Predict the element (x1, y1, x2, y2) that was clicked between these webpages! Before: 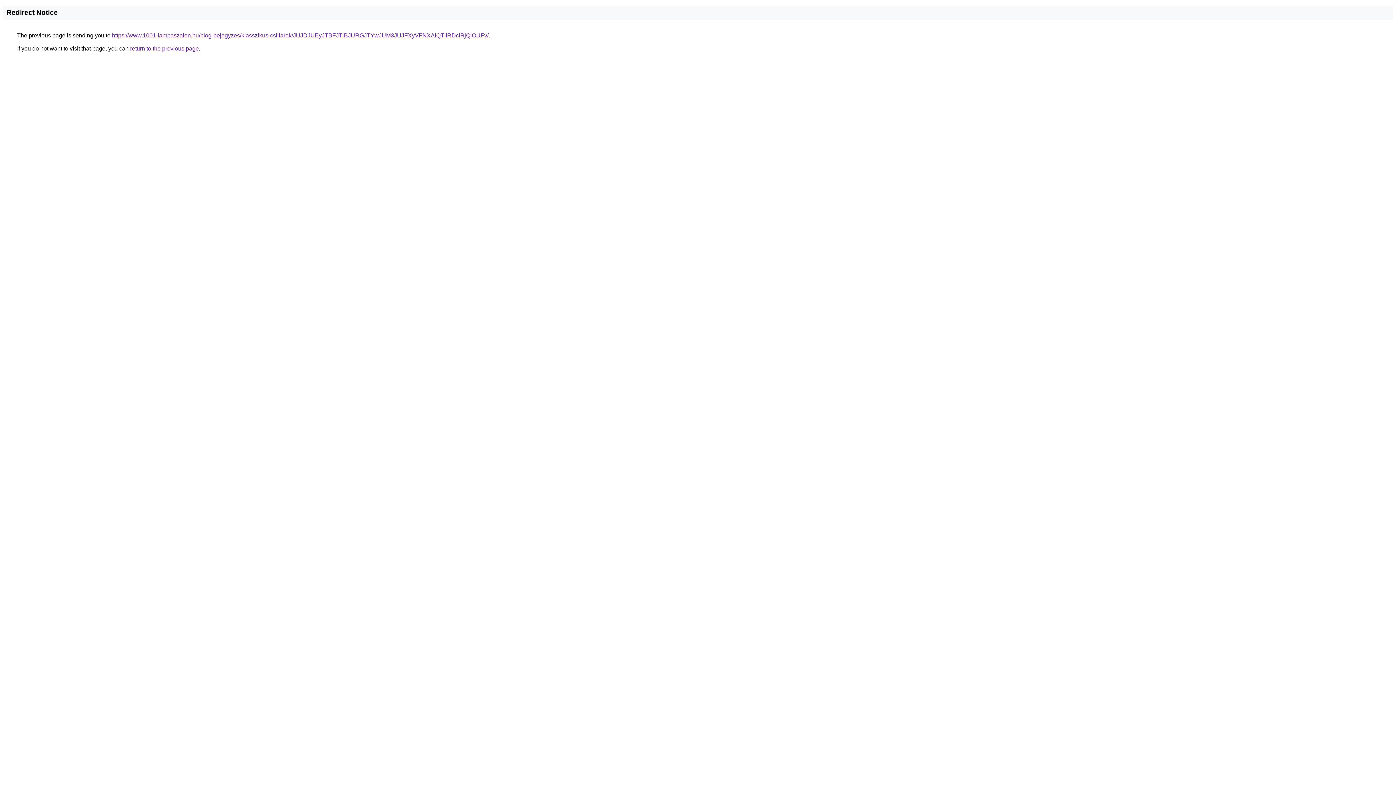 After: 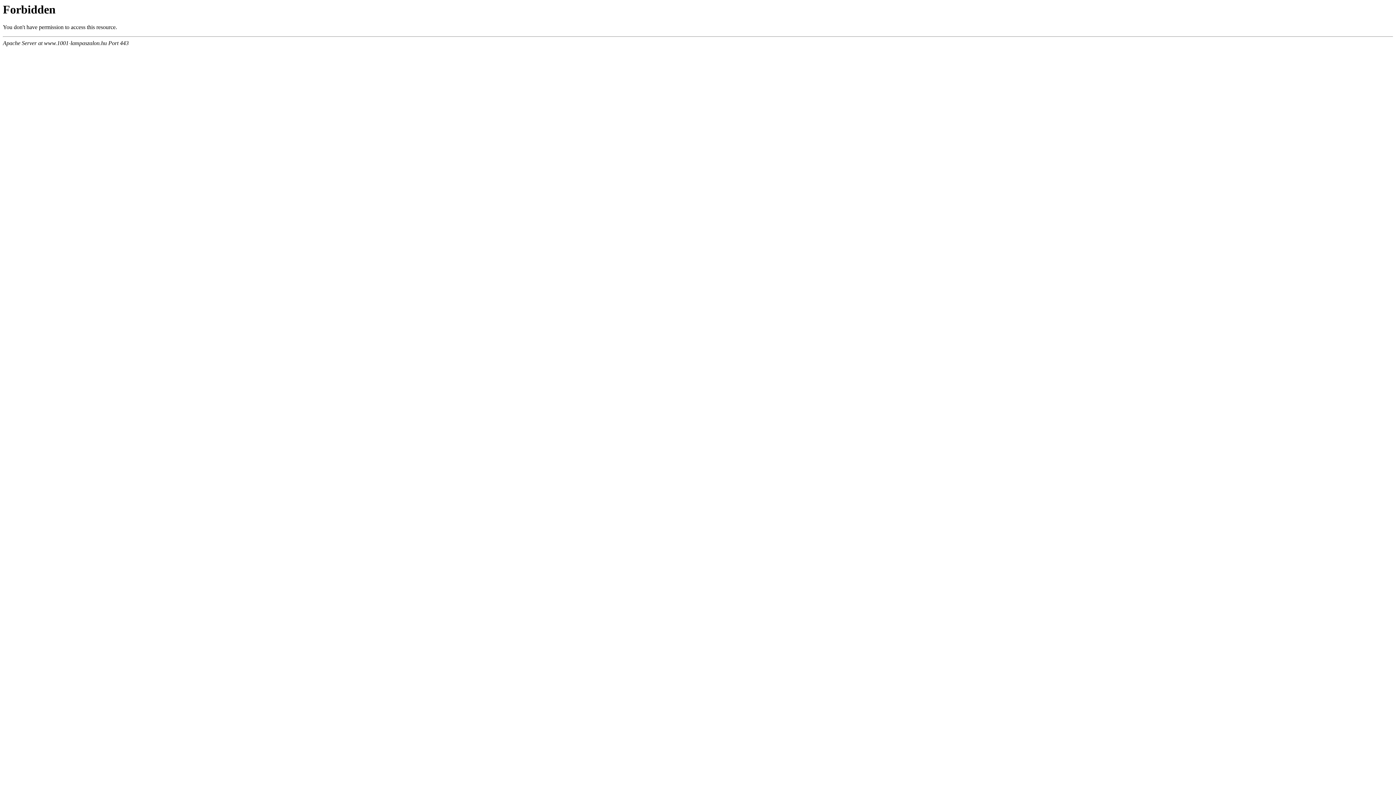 Action: label: https://www.1001-lampaszalon.hu/blog-bejegyzes/klasszikus-csillarok/JUJDJUEyJTBFJTlBJURGJTYwJUM3JUJFXyVFNXAlQTIlRDclRjQlOUFv/ bbox: (112, 32, 488, 38)